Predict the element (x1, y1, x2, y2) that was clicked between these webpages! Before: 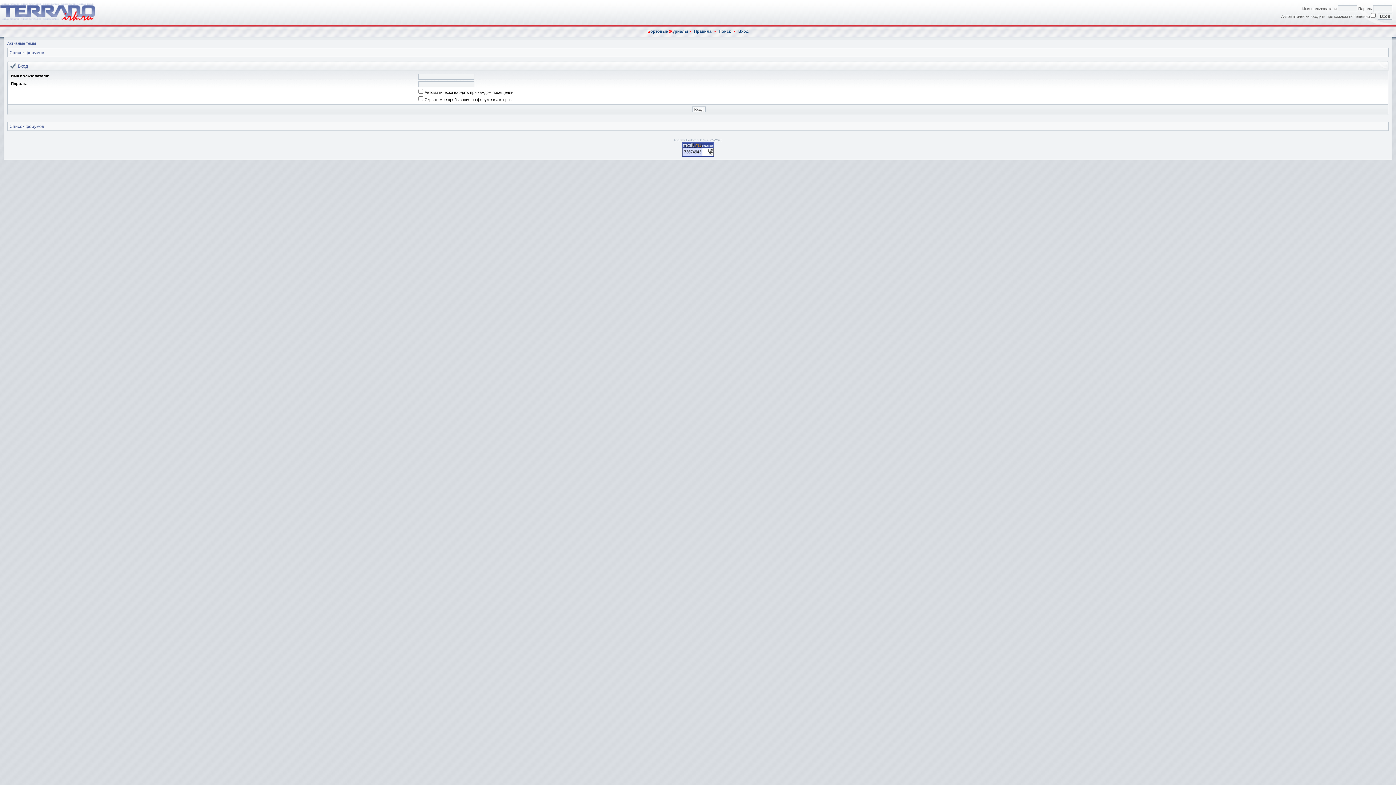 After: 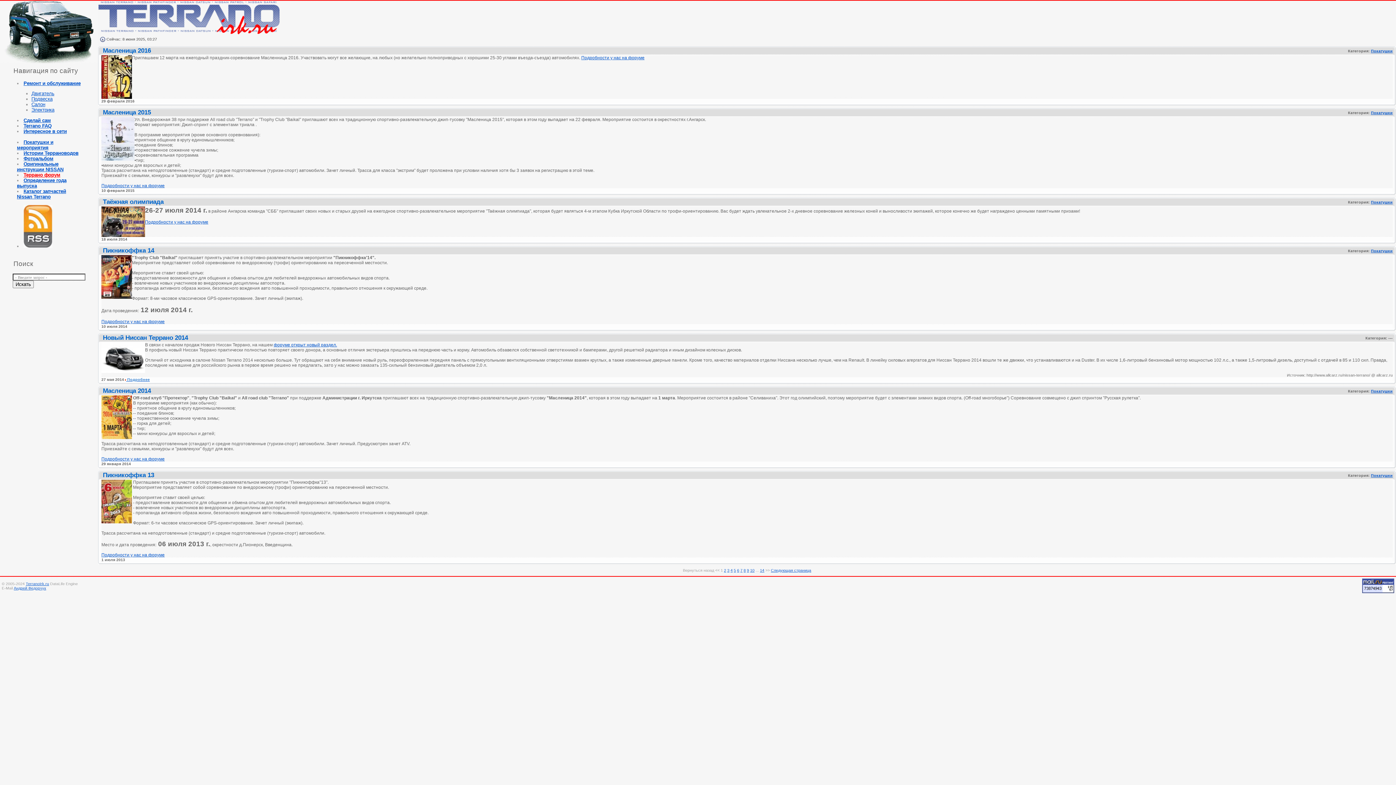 Action: bbox: (0, 19, 95, 23)